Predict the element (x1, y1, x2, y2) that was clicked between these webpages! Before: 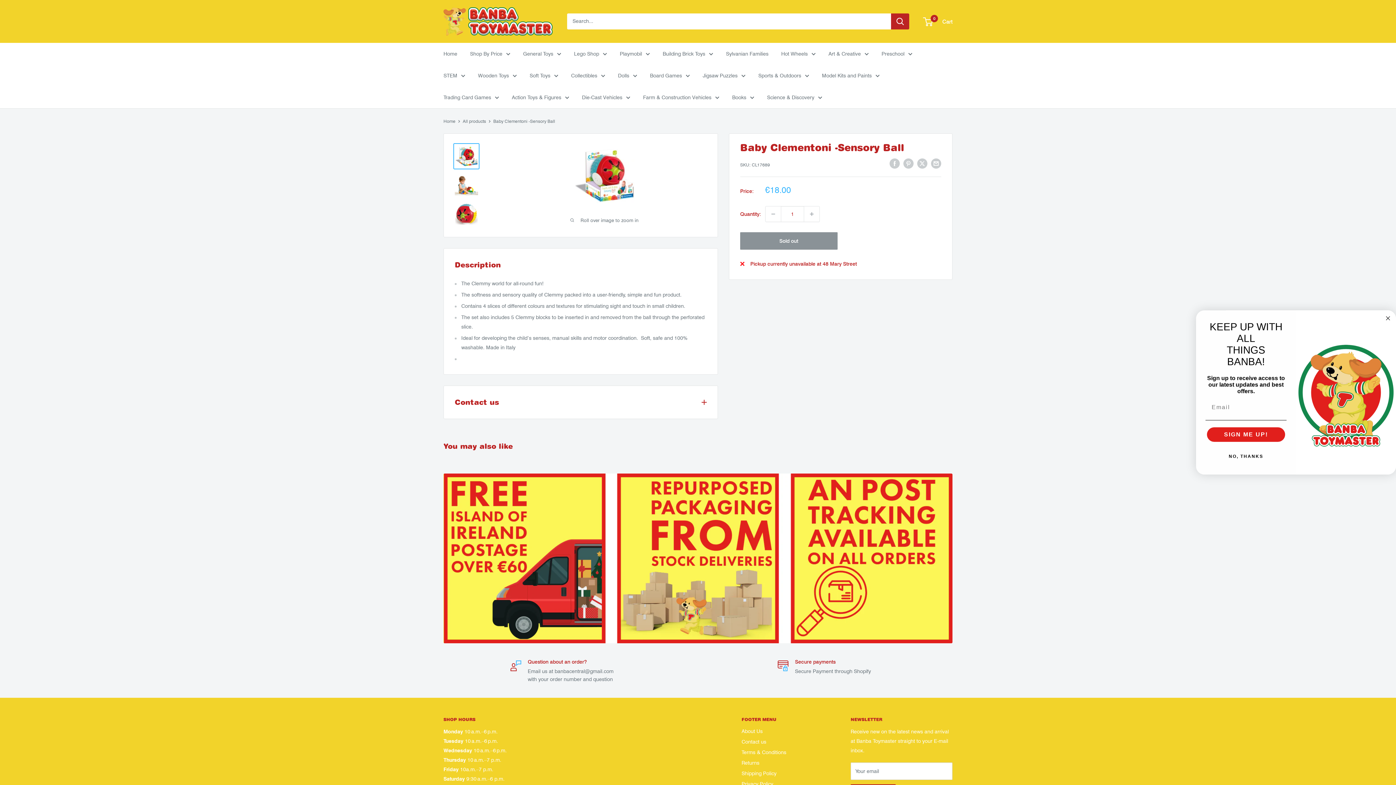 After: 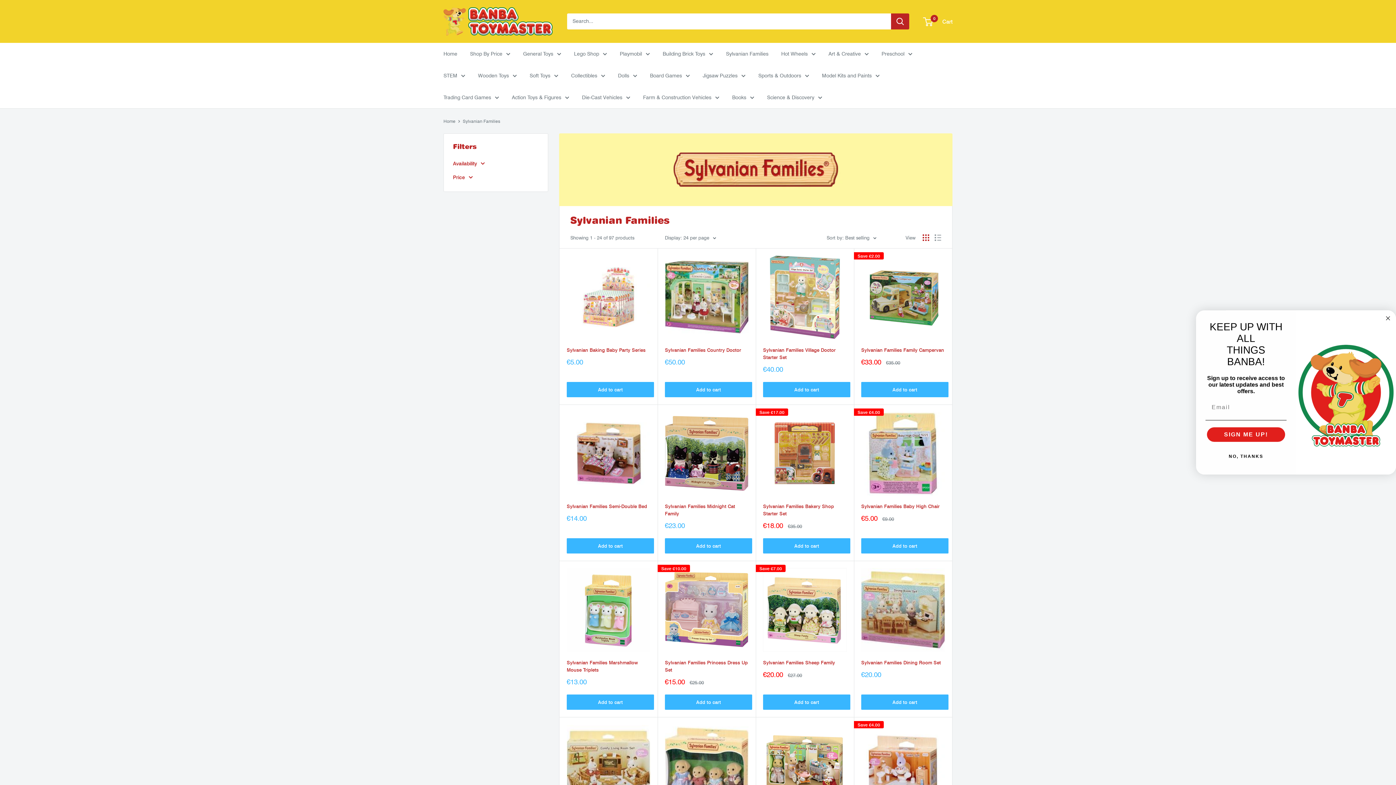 Action: bbox: (726, 48, 768, 58) label: Sylvanian Families